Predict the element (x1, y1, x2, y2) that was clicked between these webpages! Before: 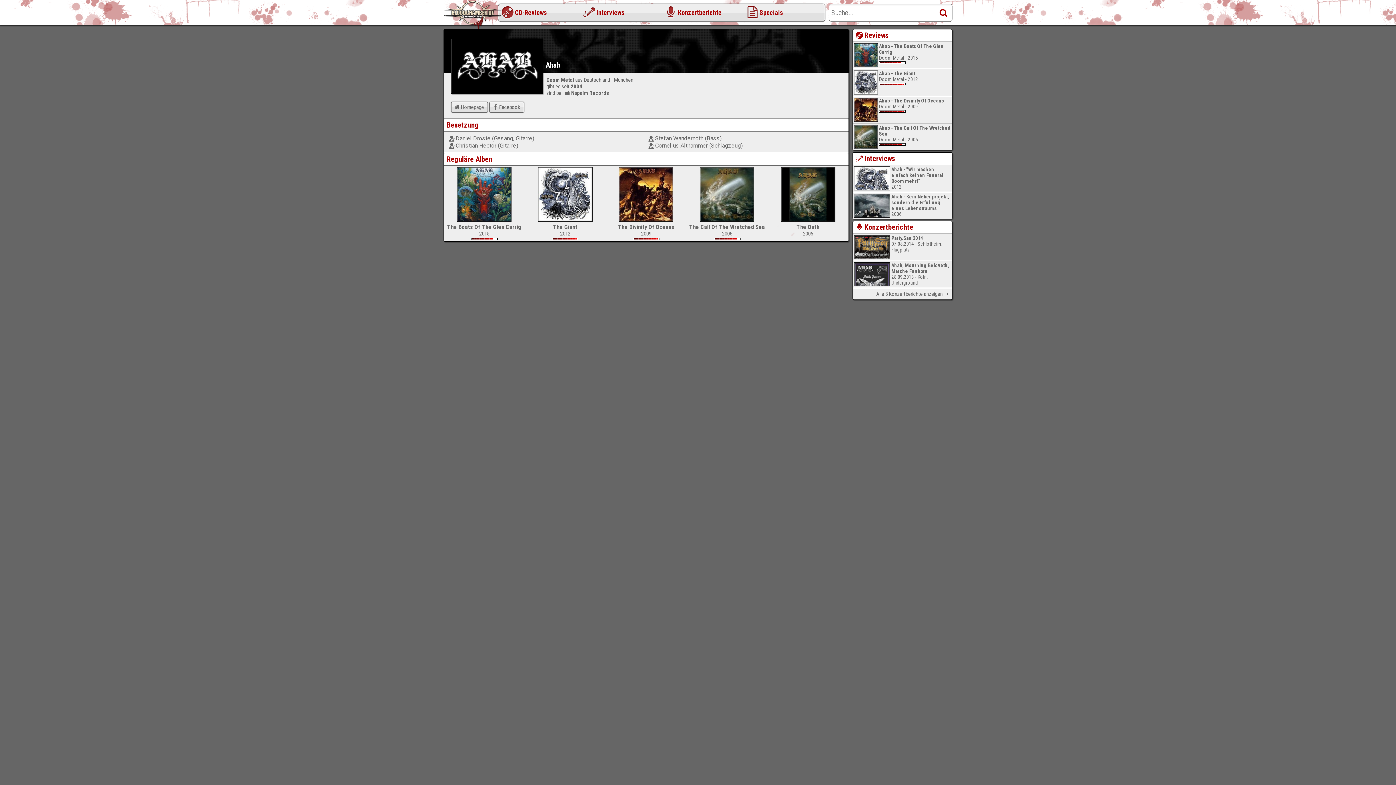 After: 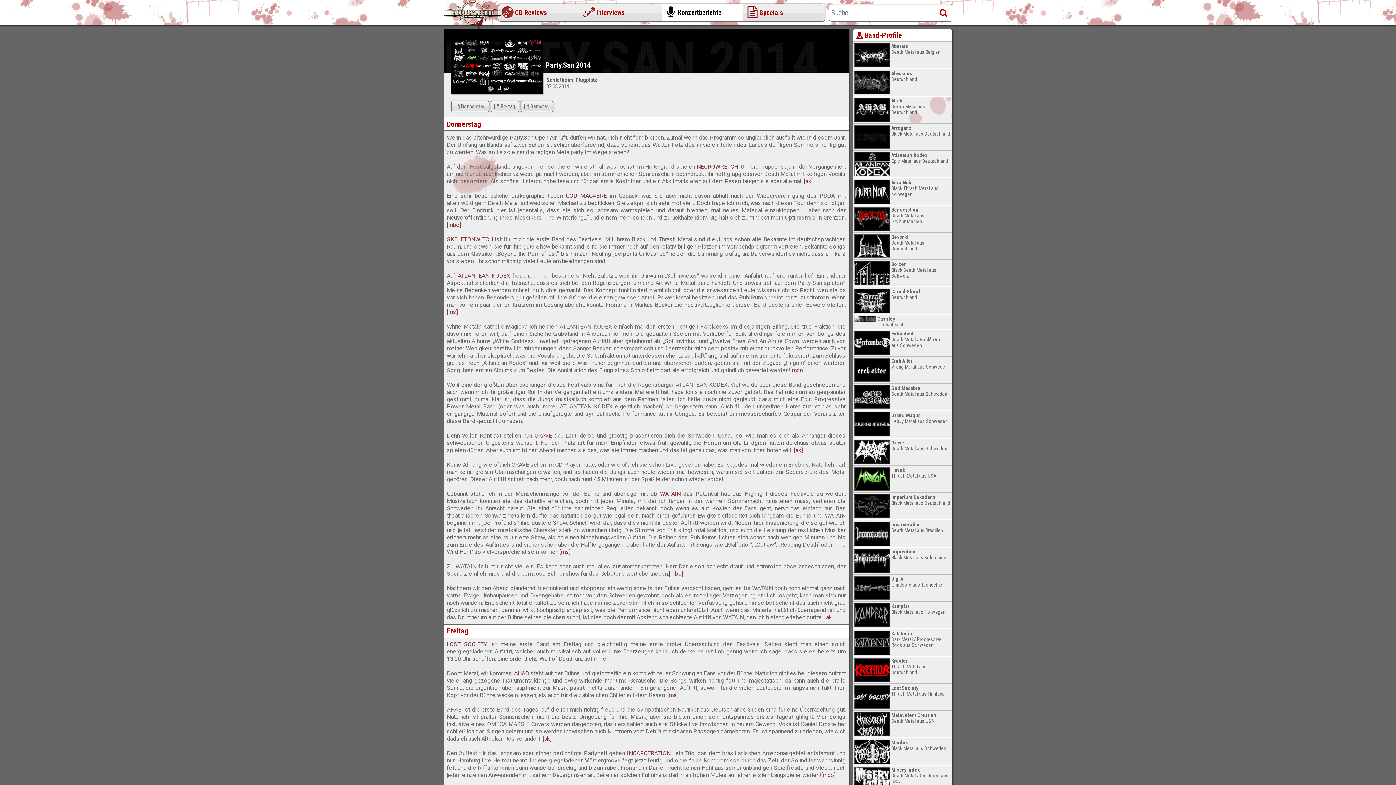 Action: label: 

Party.San 2014
07.08.2014 - Schlotheim, Flugplatz bbox: (853, 234, 952, 260)